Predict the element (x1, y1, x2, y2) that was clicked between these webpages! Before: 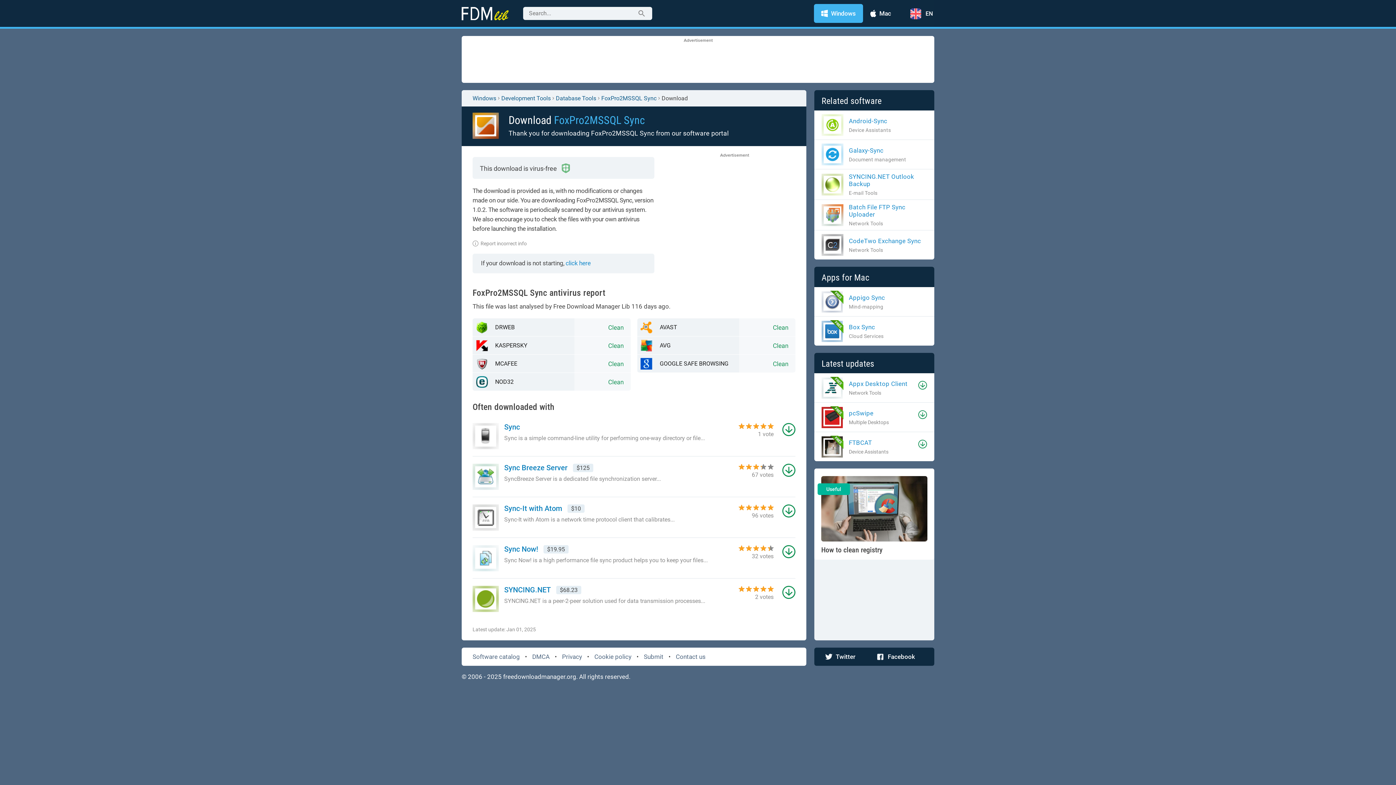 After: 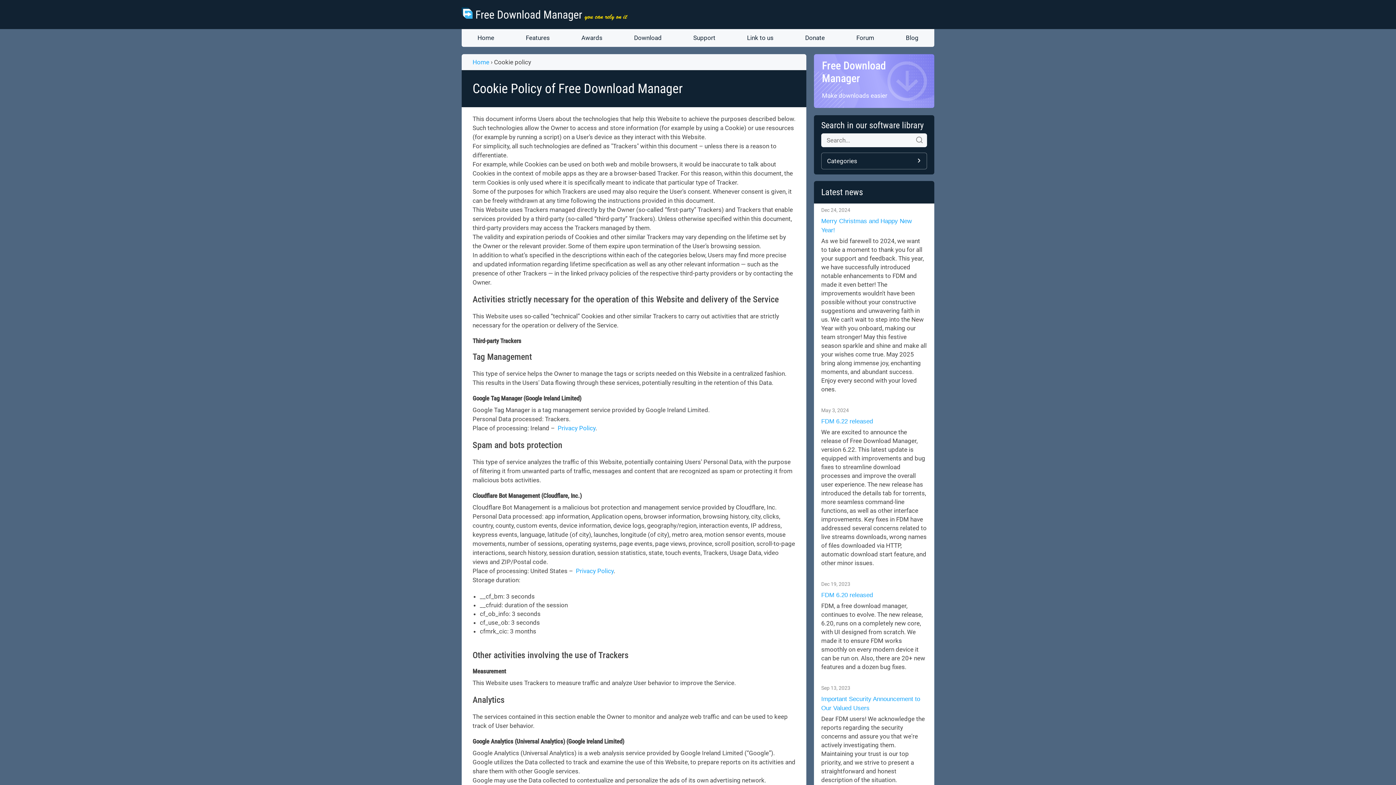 Action: label: Cookie policy bbox: (594, 653, 631, 660)